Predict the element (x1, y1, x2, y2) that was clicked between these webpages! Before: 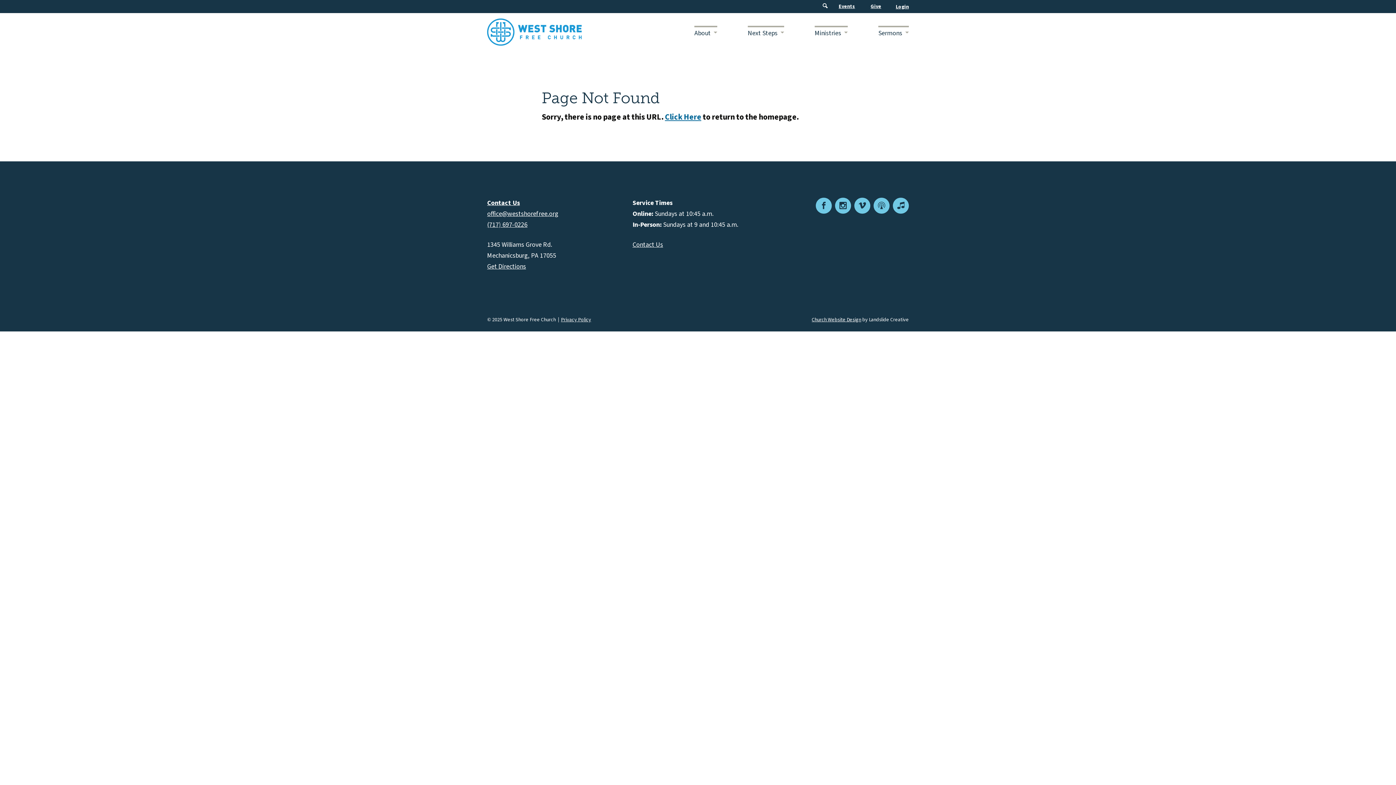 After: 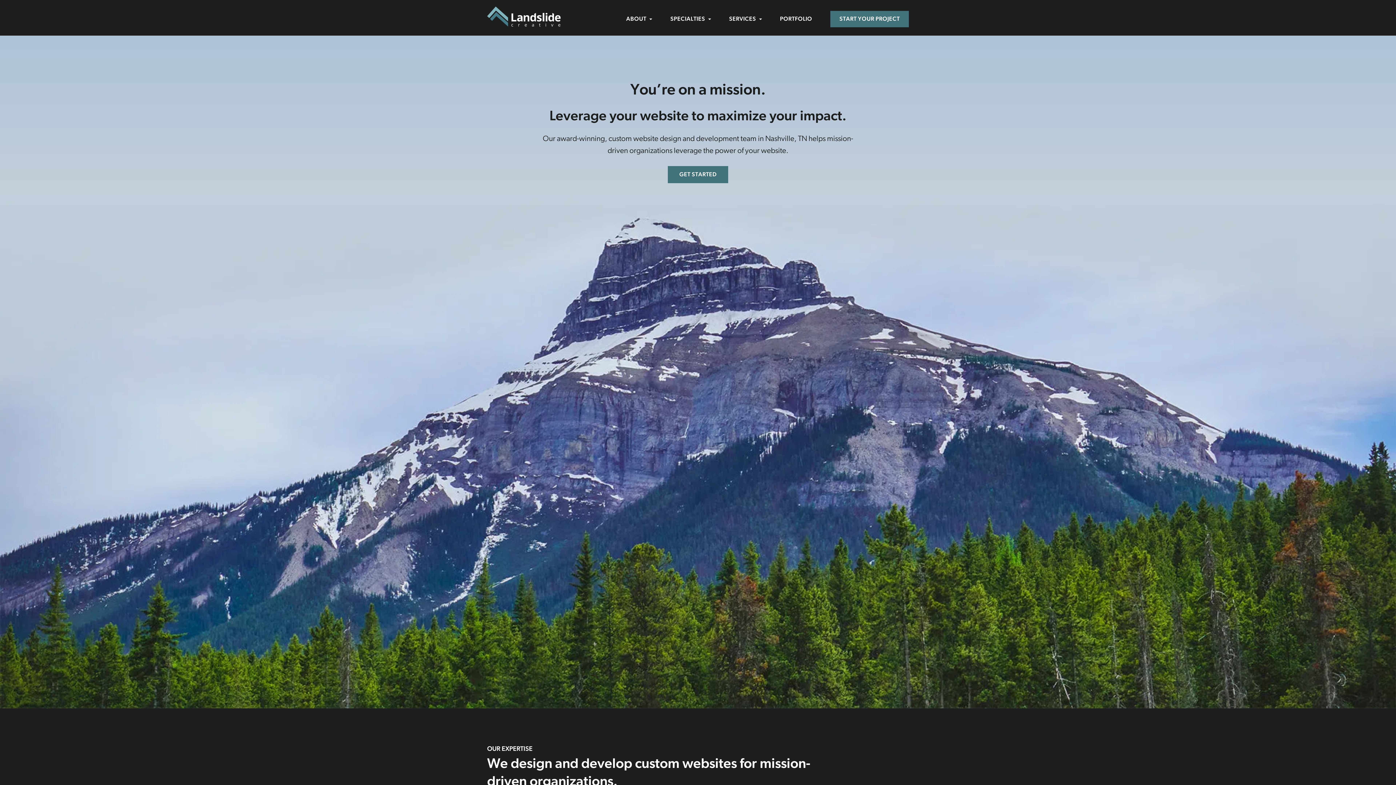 Action: label: Church Website Design bbox: (812, 316, 861, 323)